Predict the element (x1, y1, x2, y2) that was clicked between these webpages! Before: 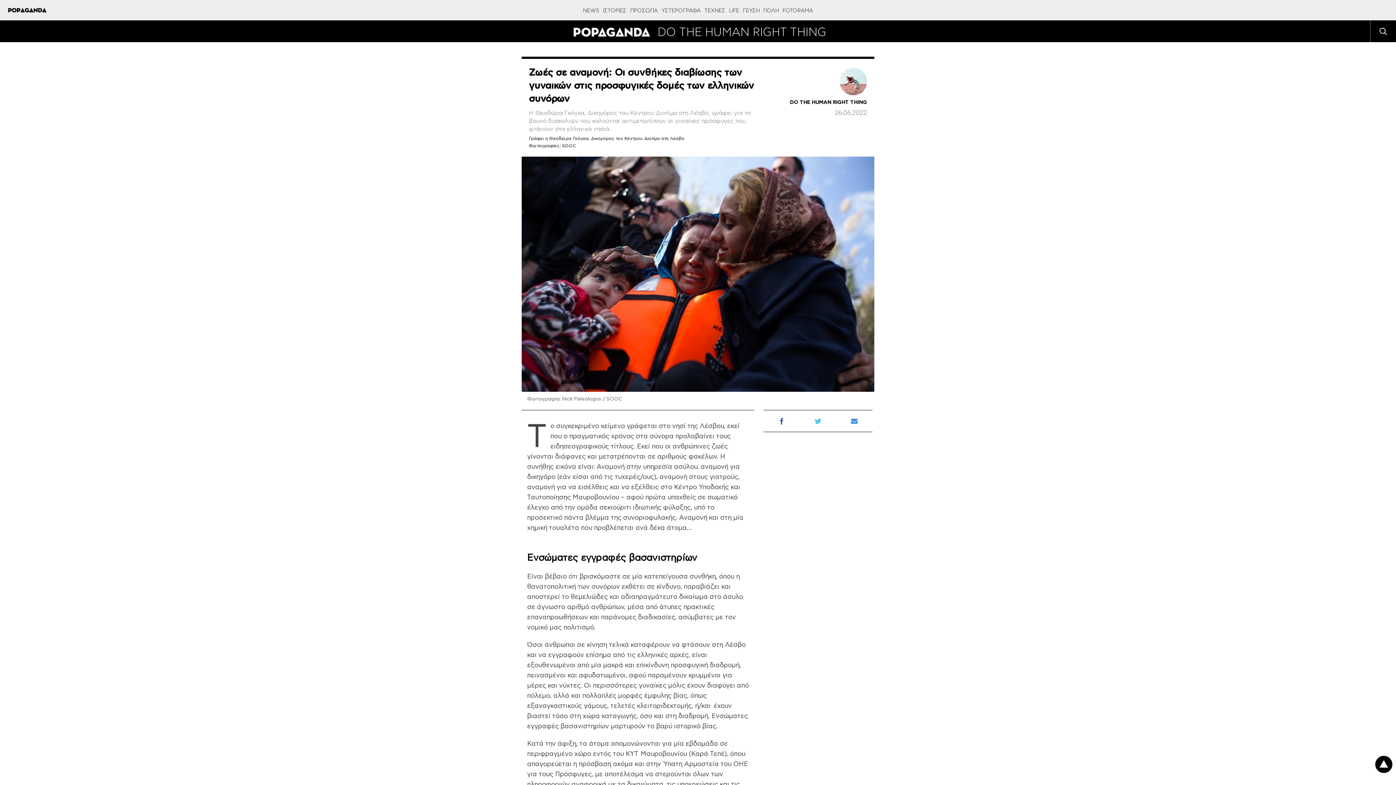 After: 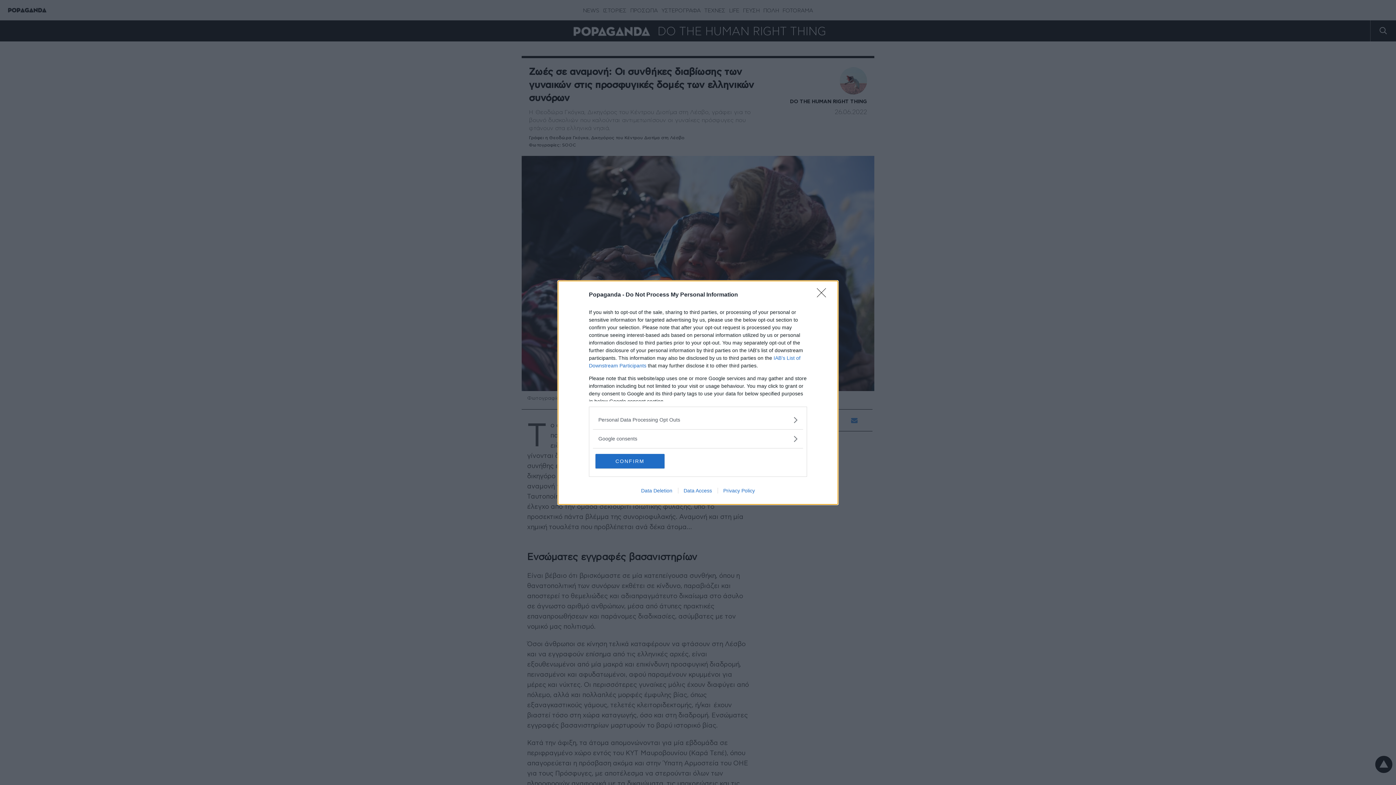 Action: label: email bbox: (836, 410, 872, 431)